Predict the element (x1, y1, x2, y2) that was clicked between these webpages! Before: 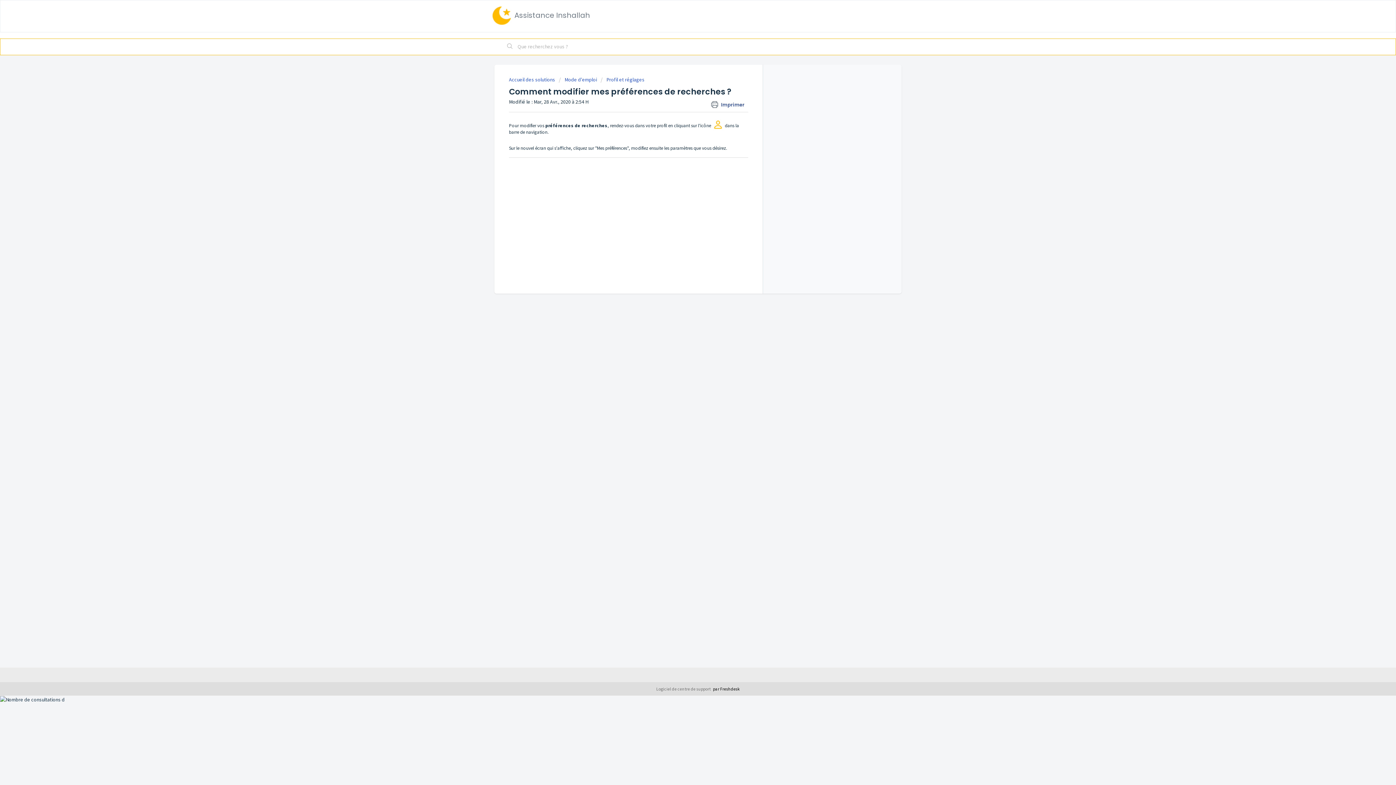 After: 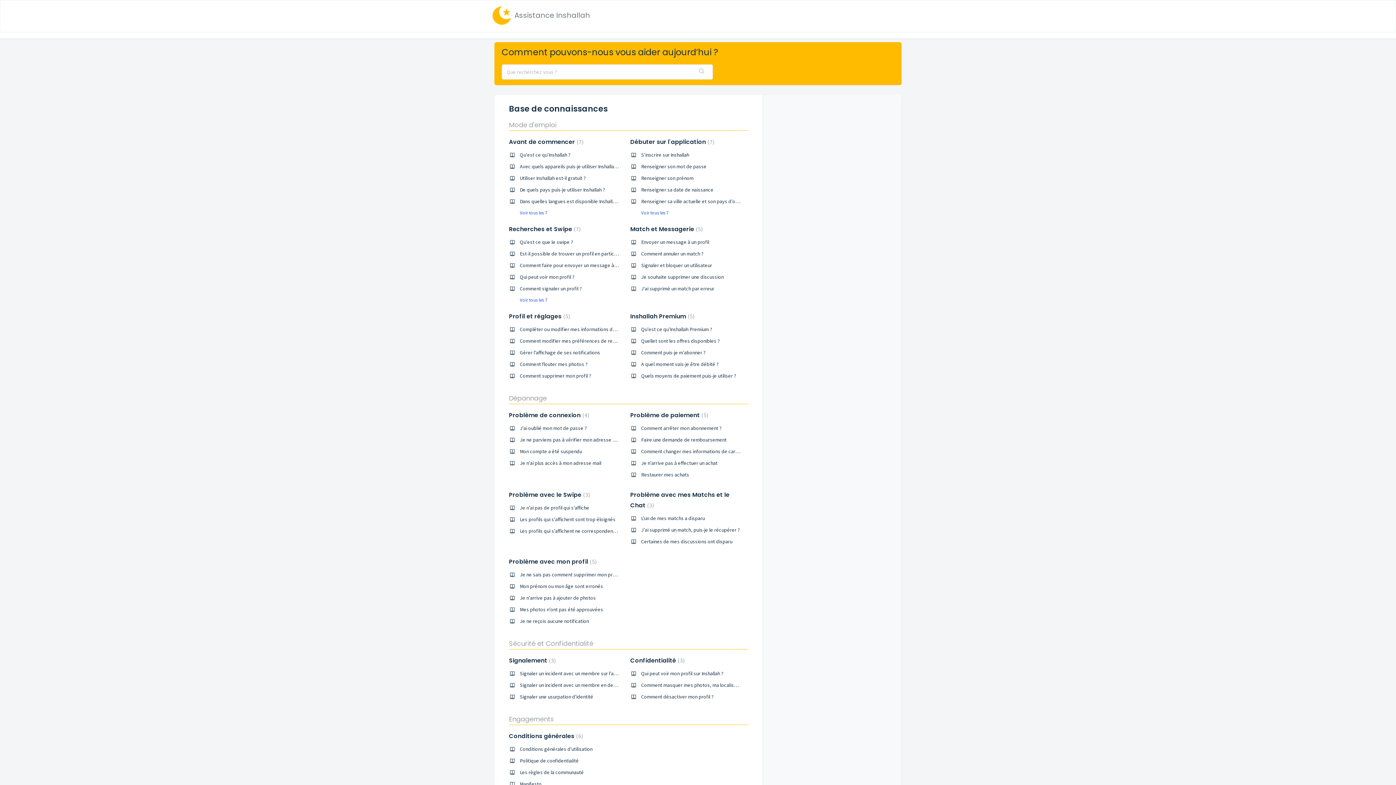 Action: bbox: (492, 6, 510, 24)